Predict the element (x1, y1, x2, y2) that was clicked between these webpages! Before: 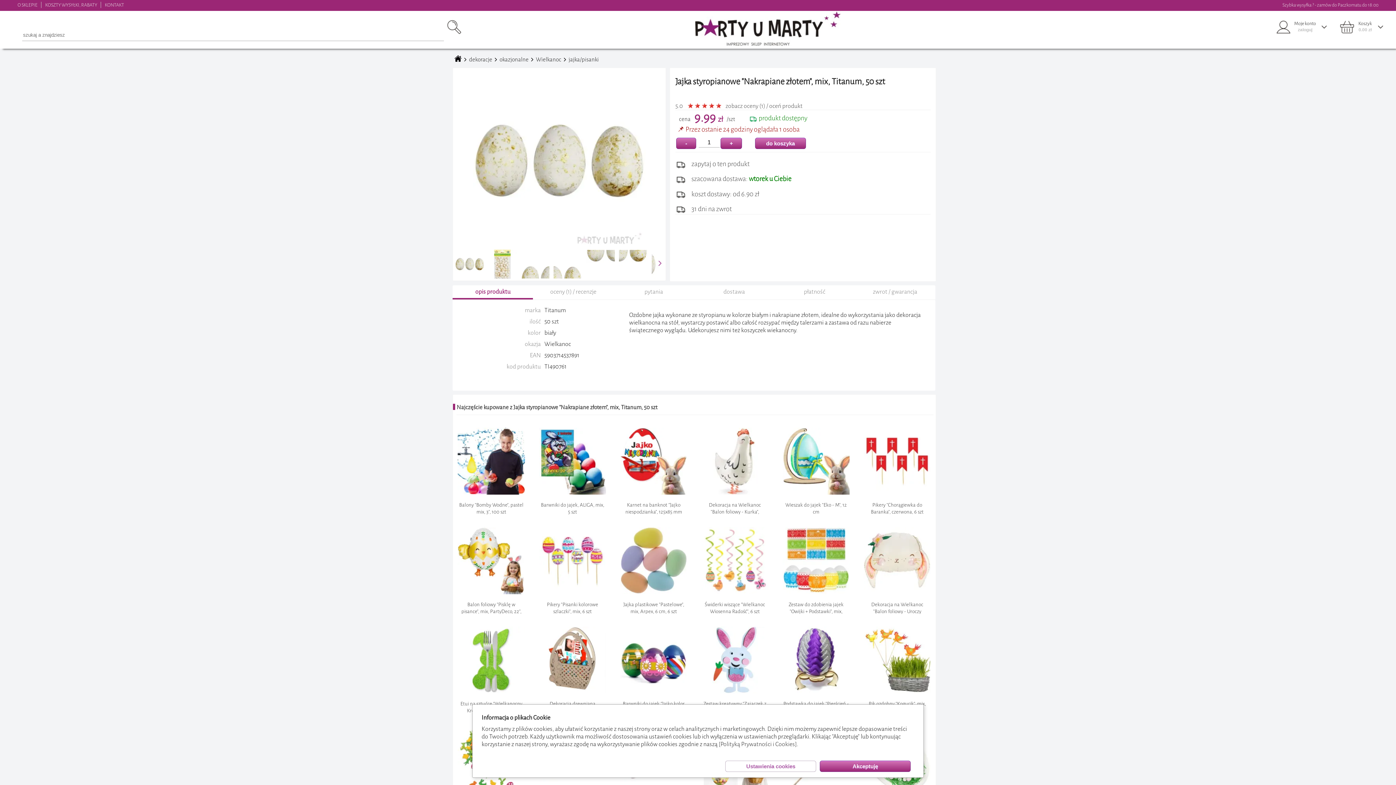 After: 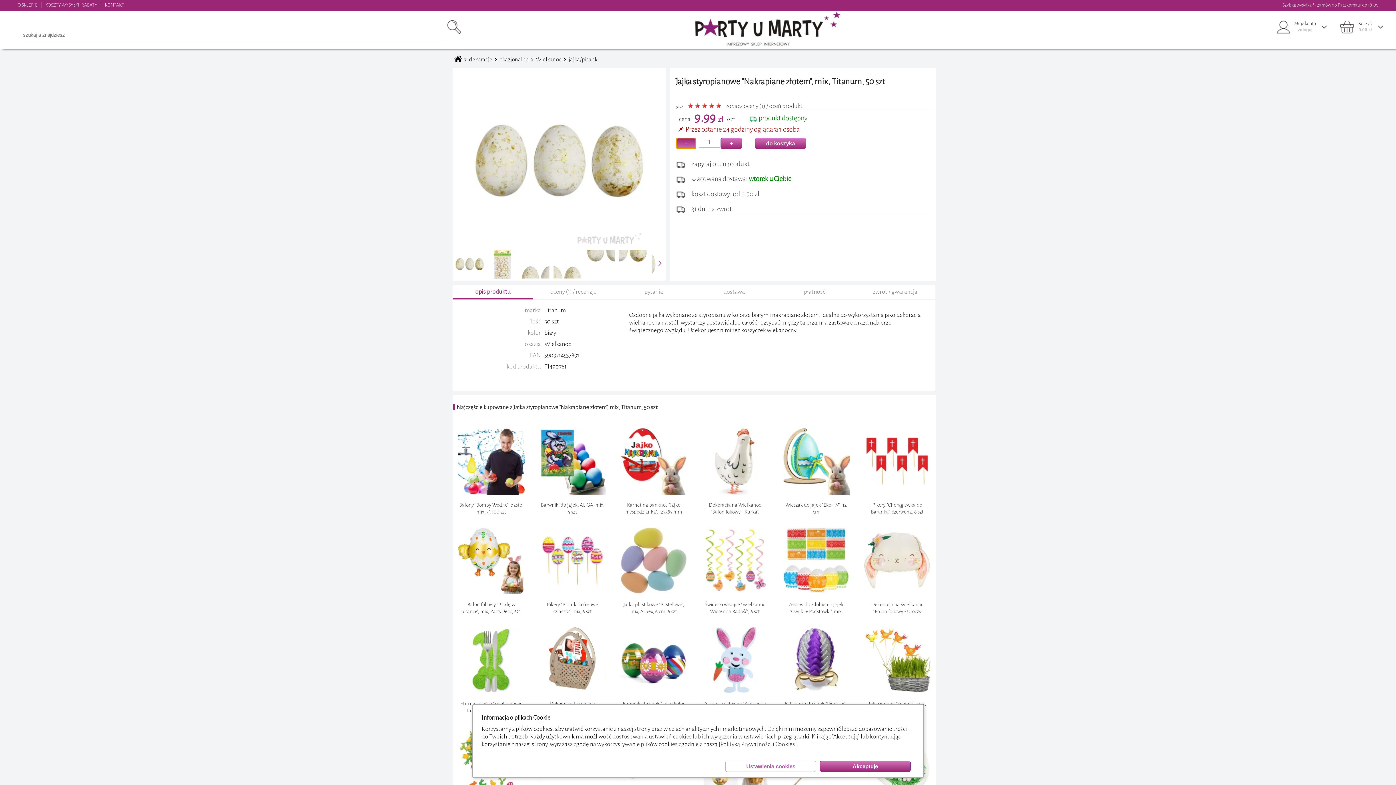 Action: label: - bbox: (676, 137, 696, 148)